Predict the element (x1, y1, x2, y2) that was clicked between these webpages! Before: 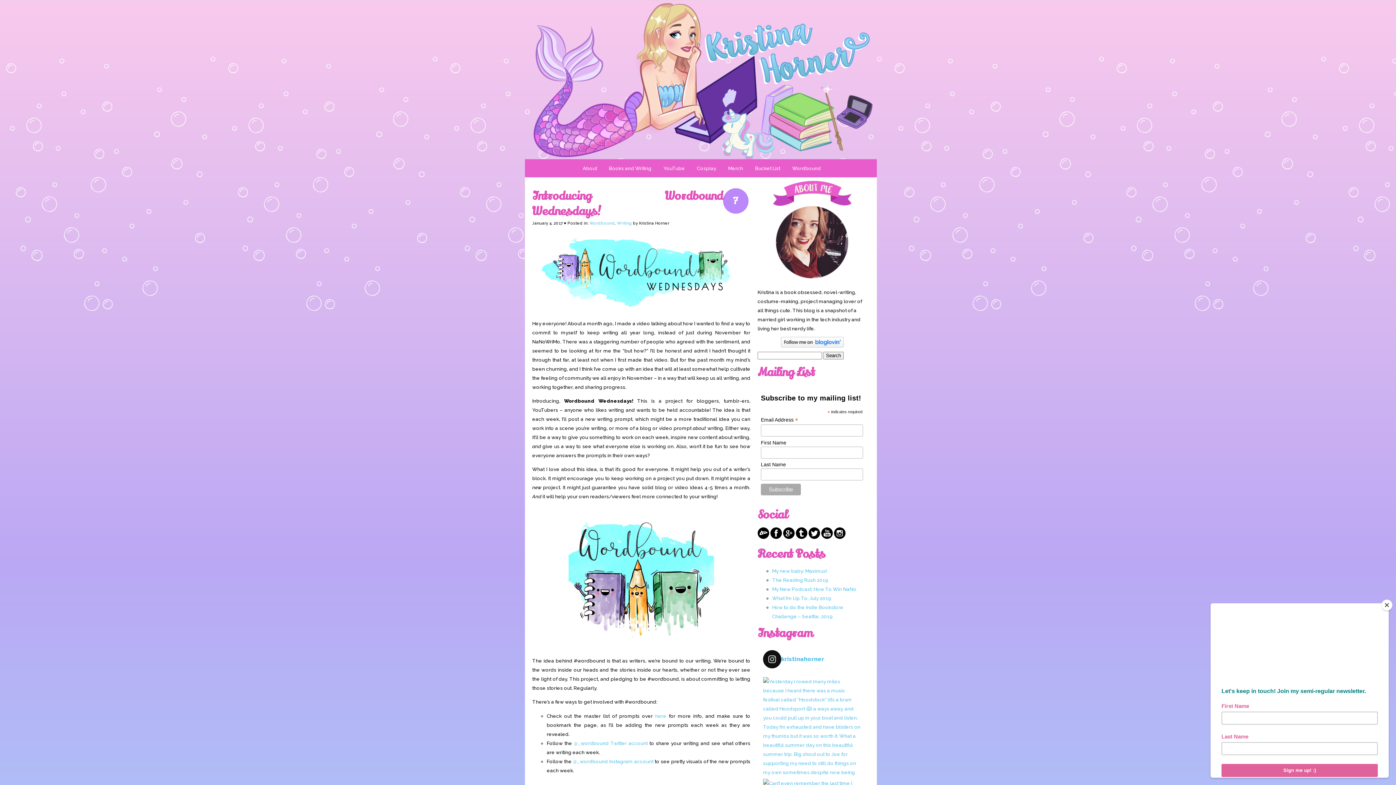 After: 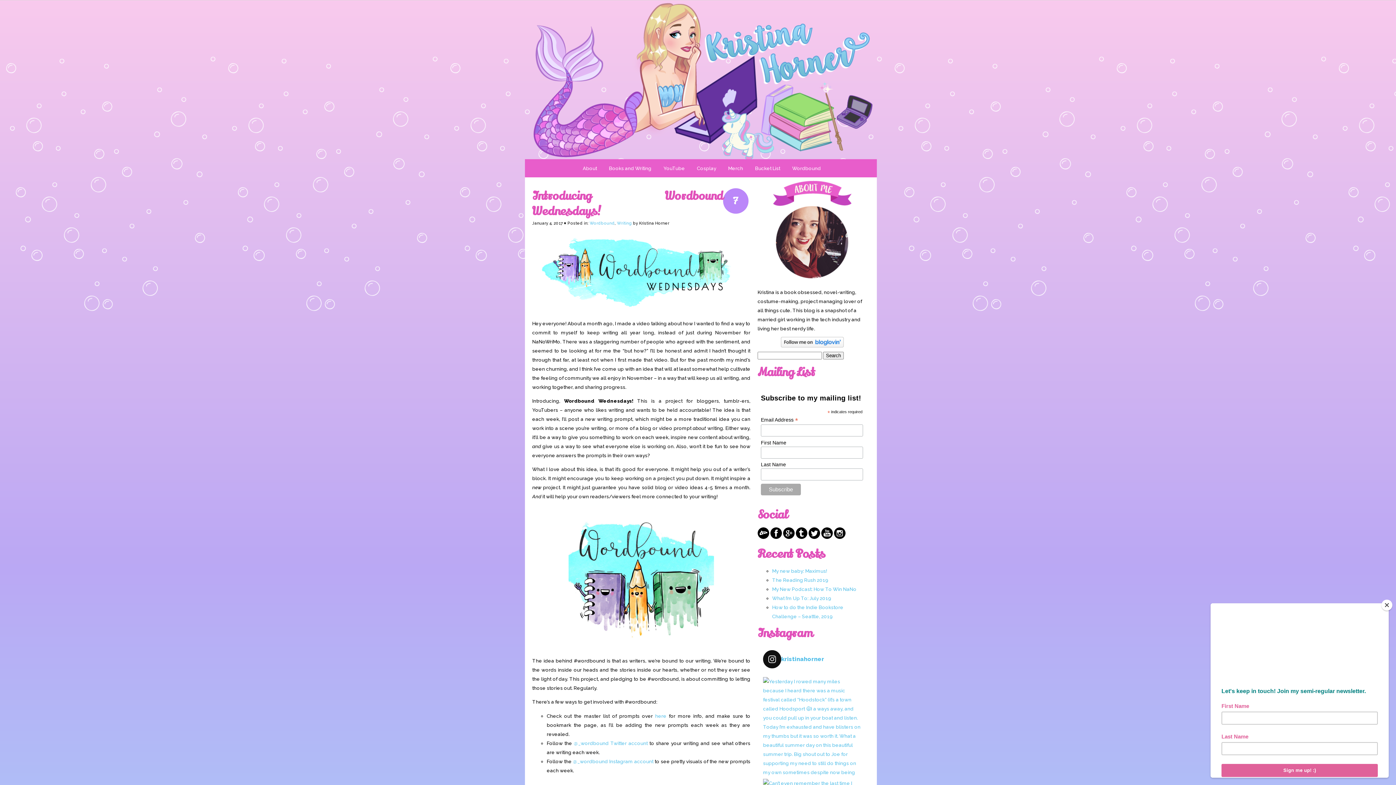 Action: bbox: (834, 534, 845, 540)